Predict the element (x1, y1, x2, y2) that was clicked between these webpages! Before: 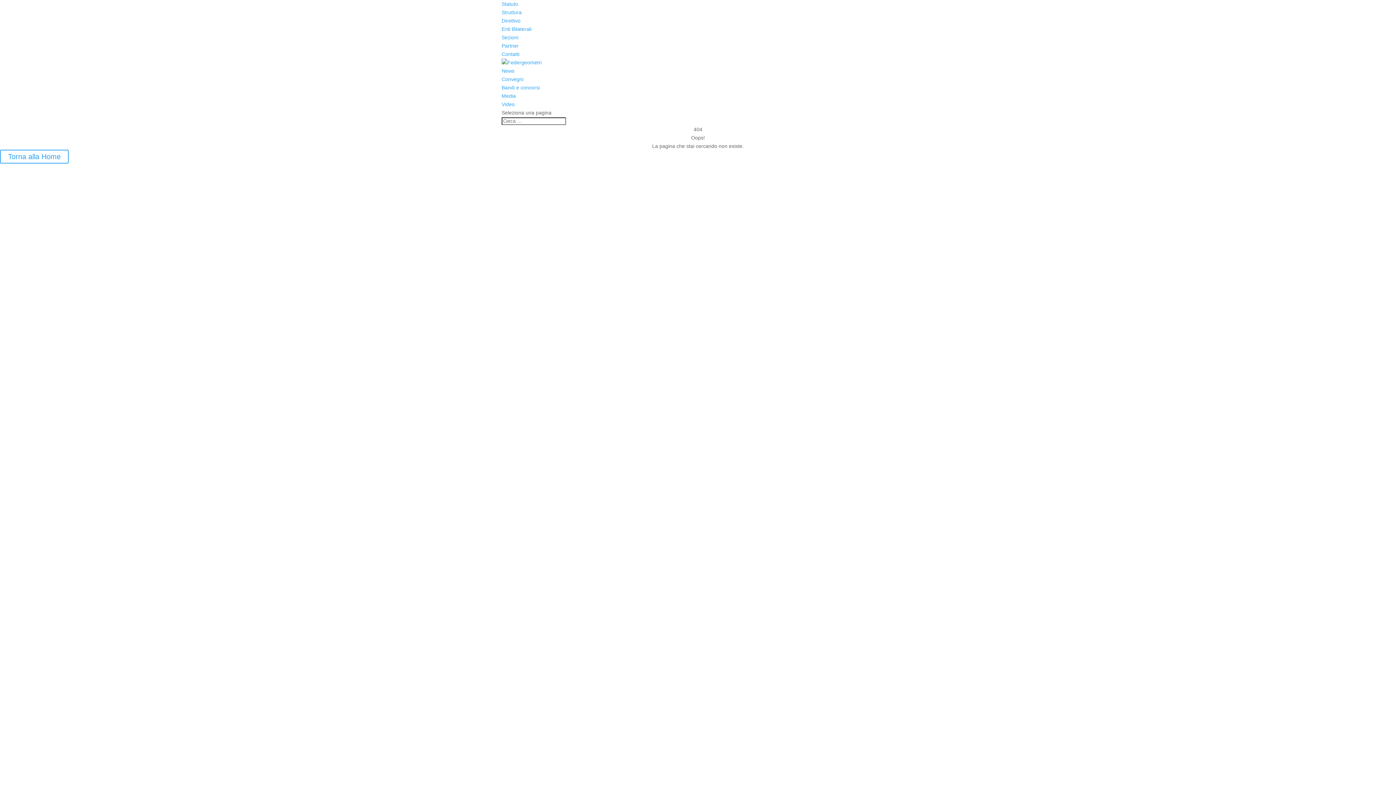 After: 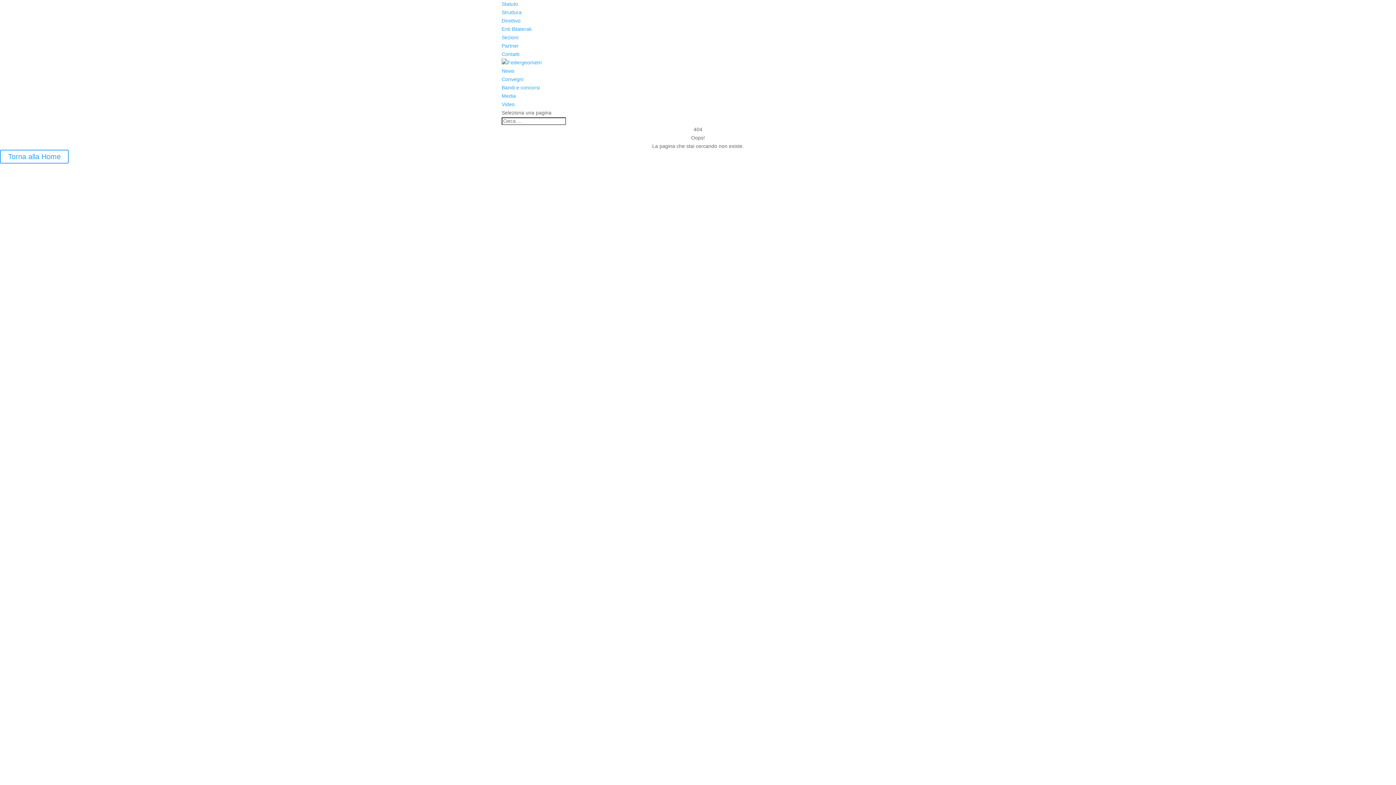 Action: label: Media bbox: (501, 93, 516, 98)